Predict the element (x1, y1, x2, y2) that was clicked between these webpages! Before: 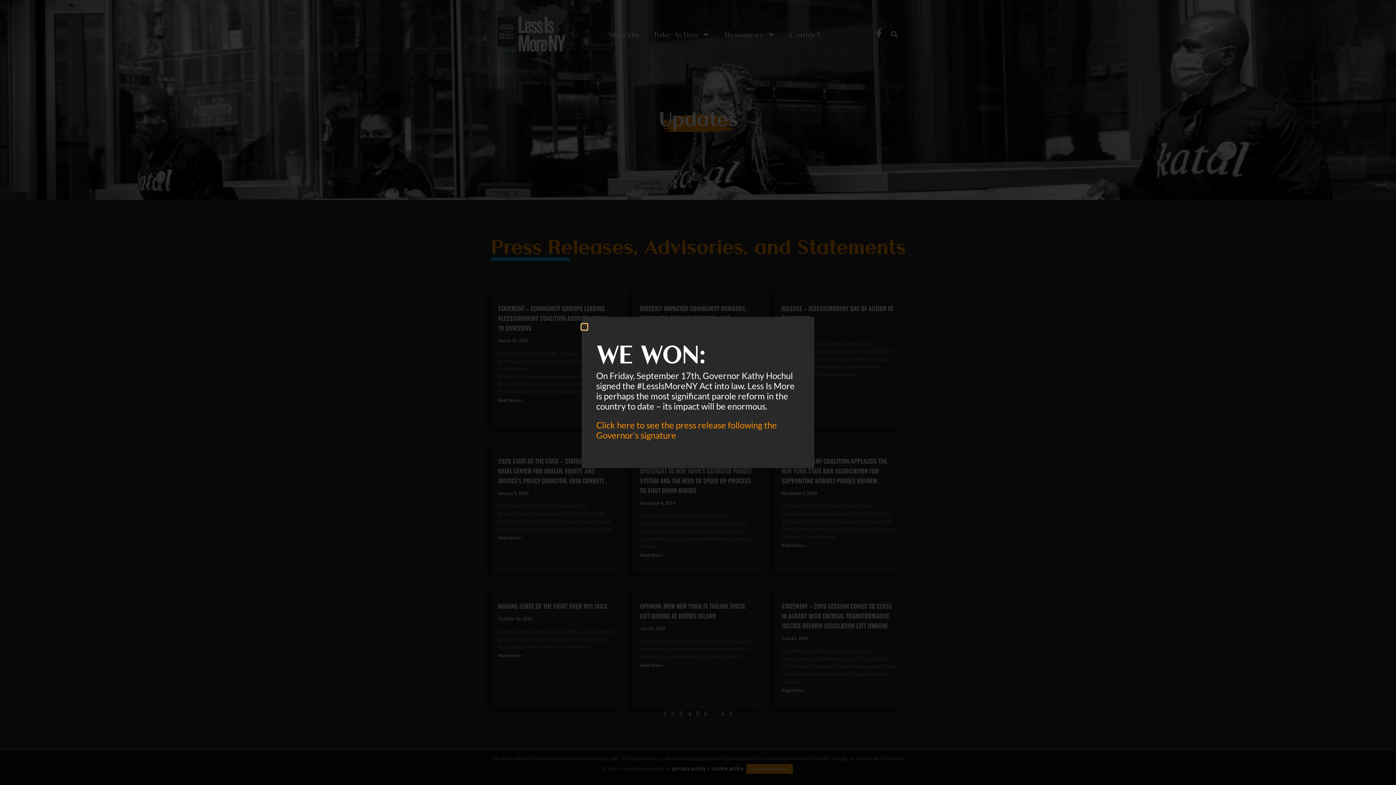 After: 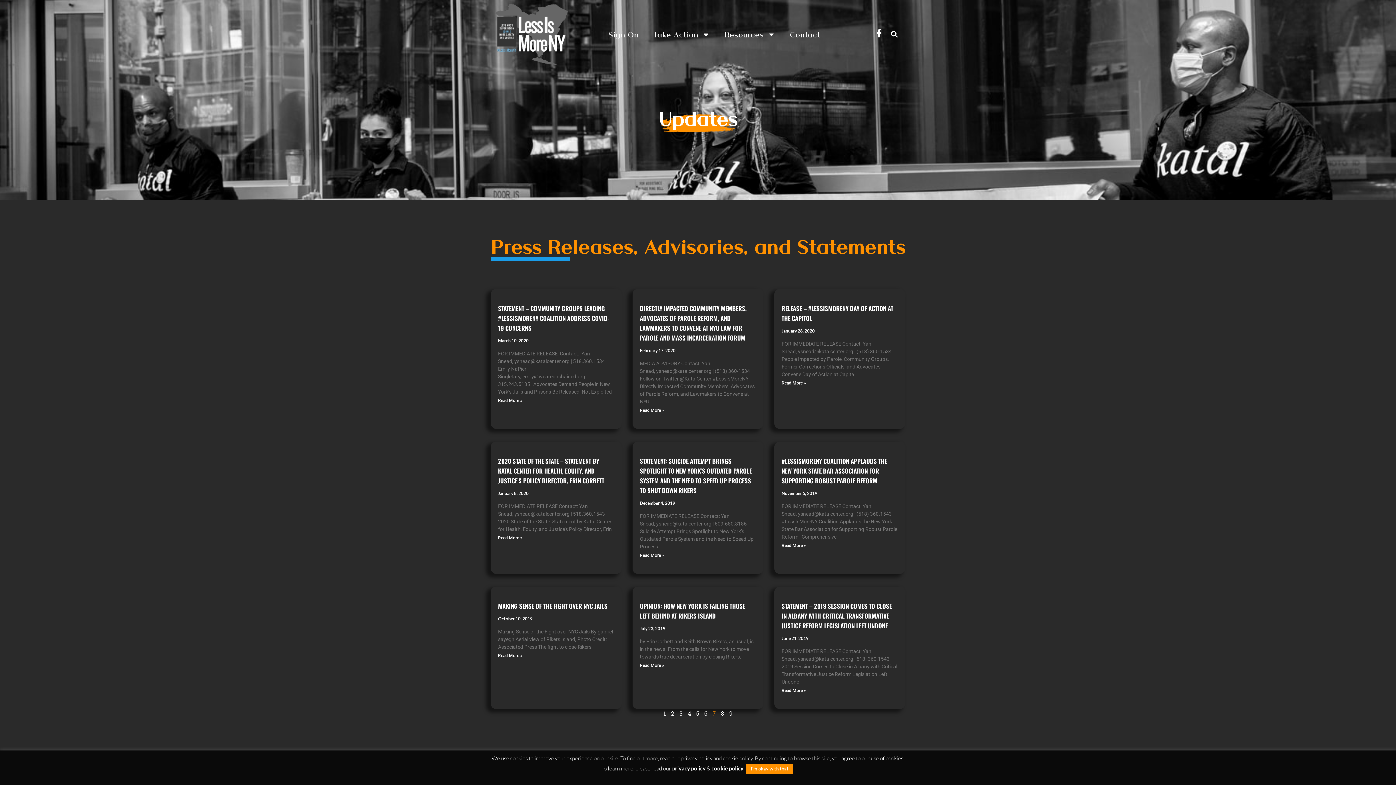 Action: label: Close bbox: (581, 324, 587, 329)